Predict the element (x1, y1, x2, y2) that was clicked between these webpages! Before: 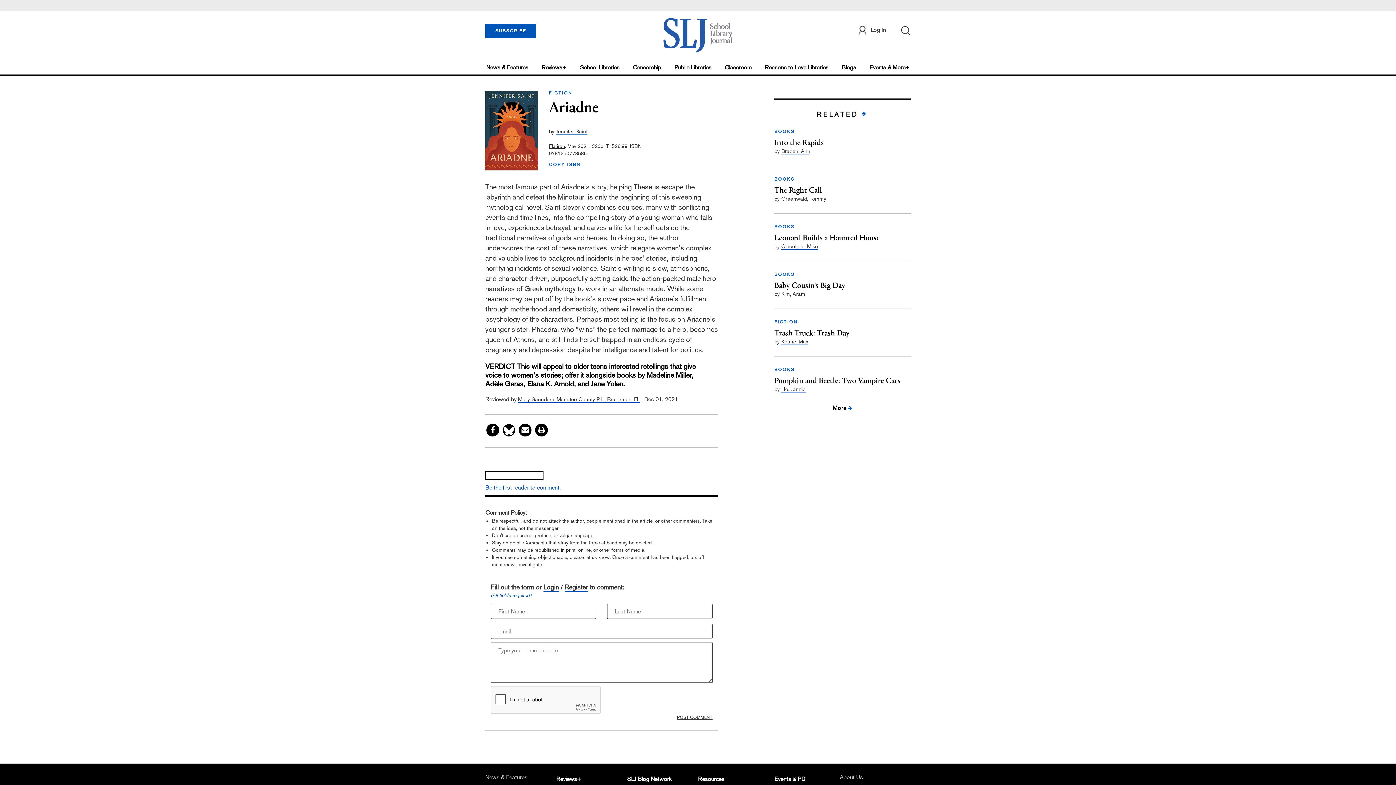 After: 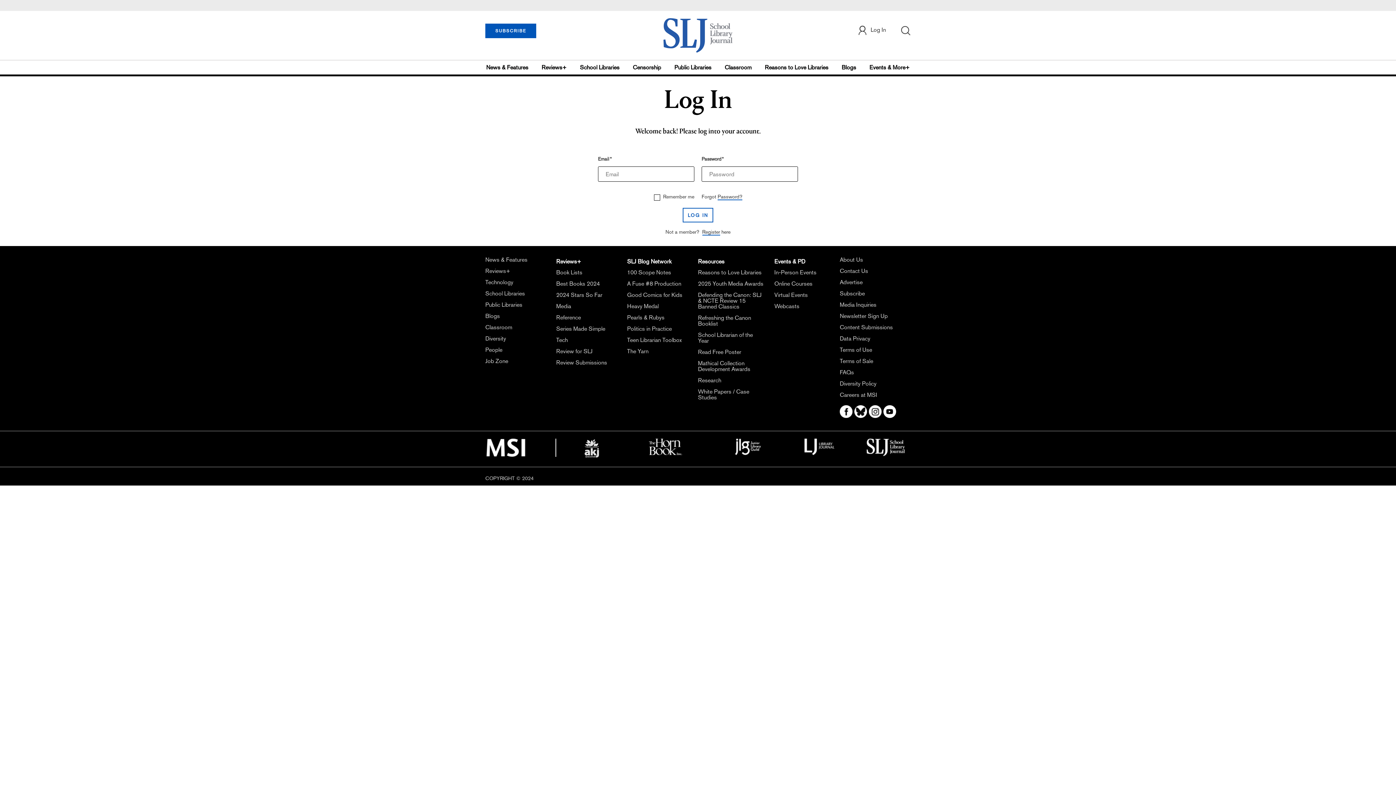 Action: label: Log In bbox: (857, 25, 886, 35)